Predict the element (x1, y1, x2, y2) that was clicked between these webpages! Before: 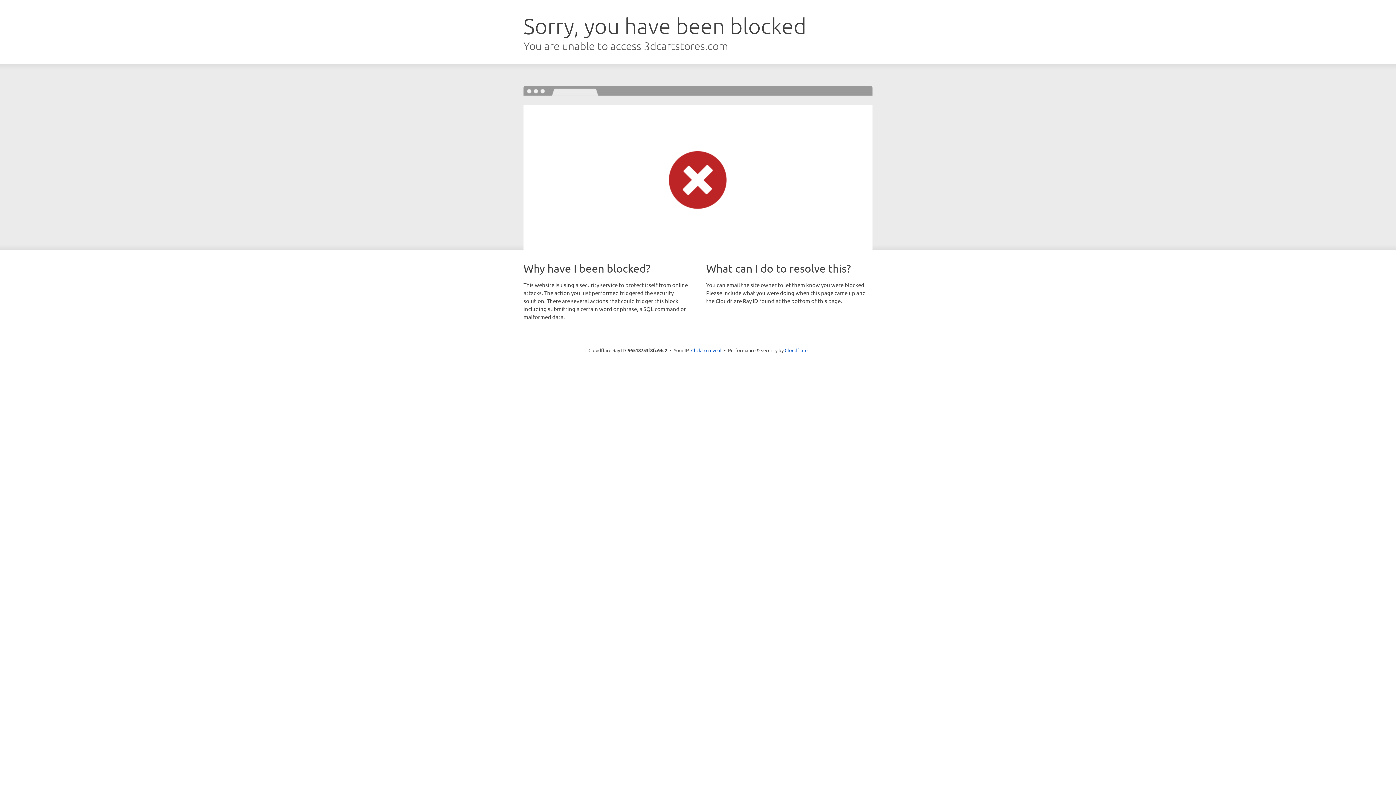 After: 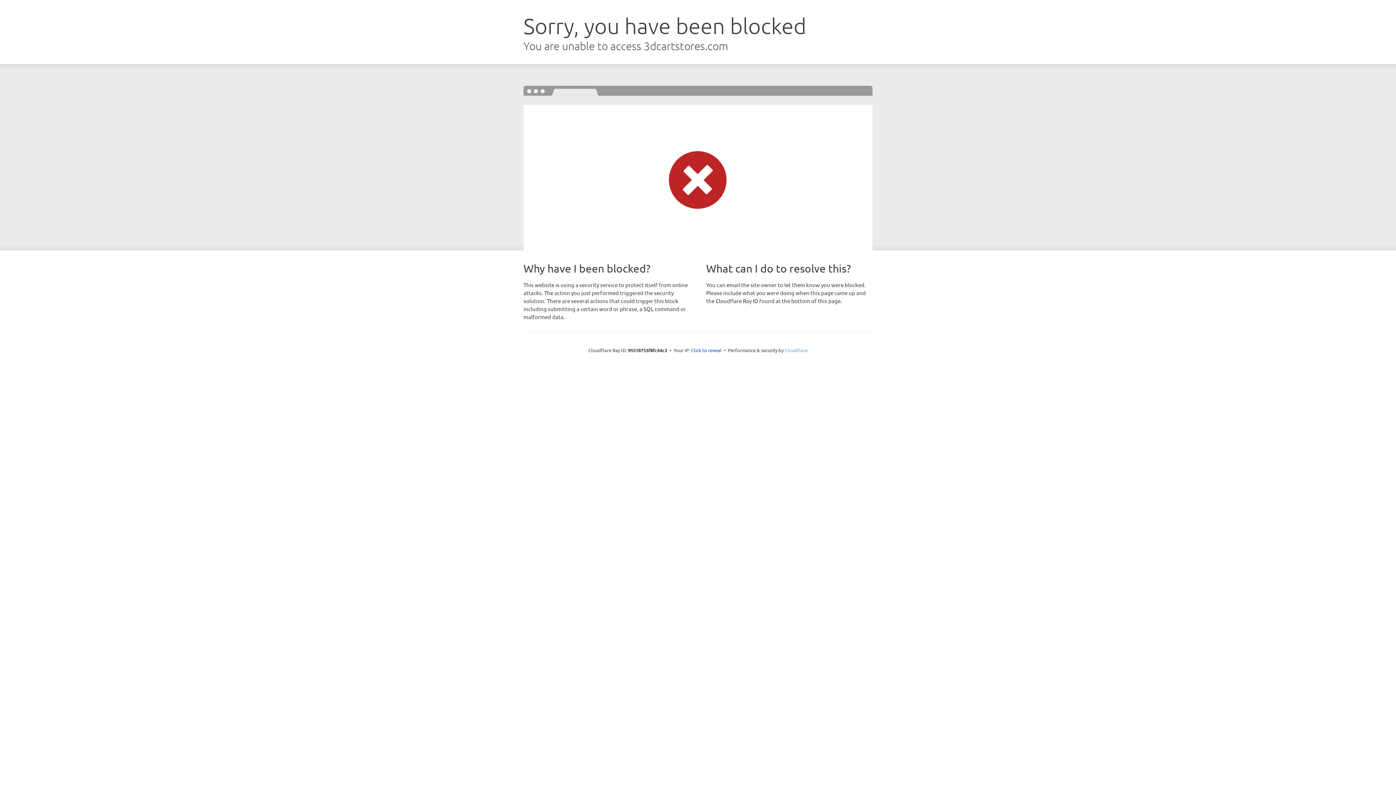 Action: bbox: (784, 347, 807, 353) label: Cloudflare